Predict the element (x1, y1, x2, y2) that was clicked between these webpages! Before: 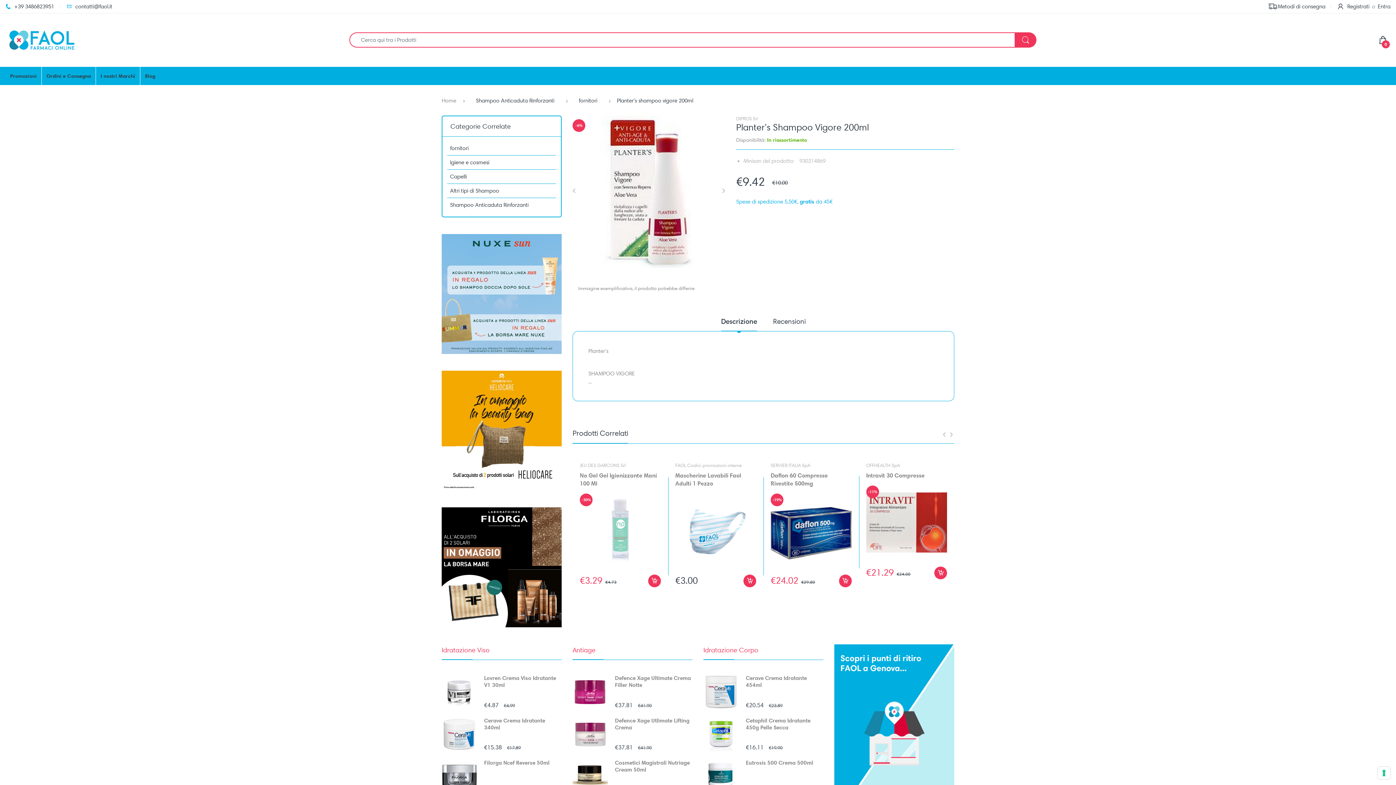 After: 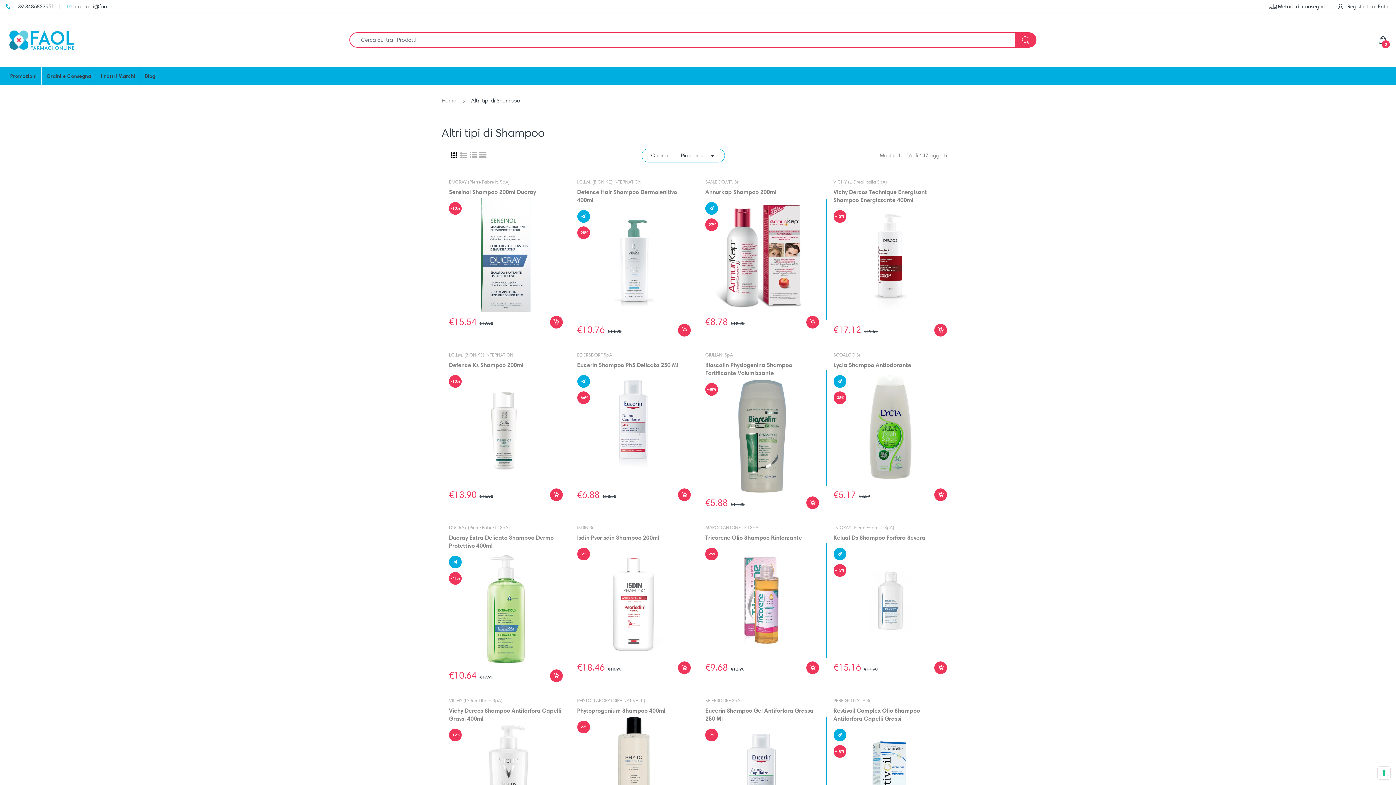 Action: label: Altri tipi di Shampoo bbox: (447, 187, 556, 194)